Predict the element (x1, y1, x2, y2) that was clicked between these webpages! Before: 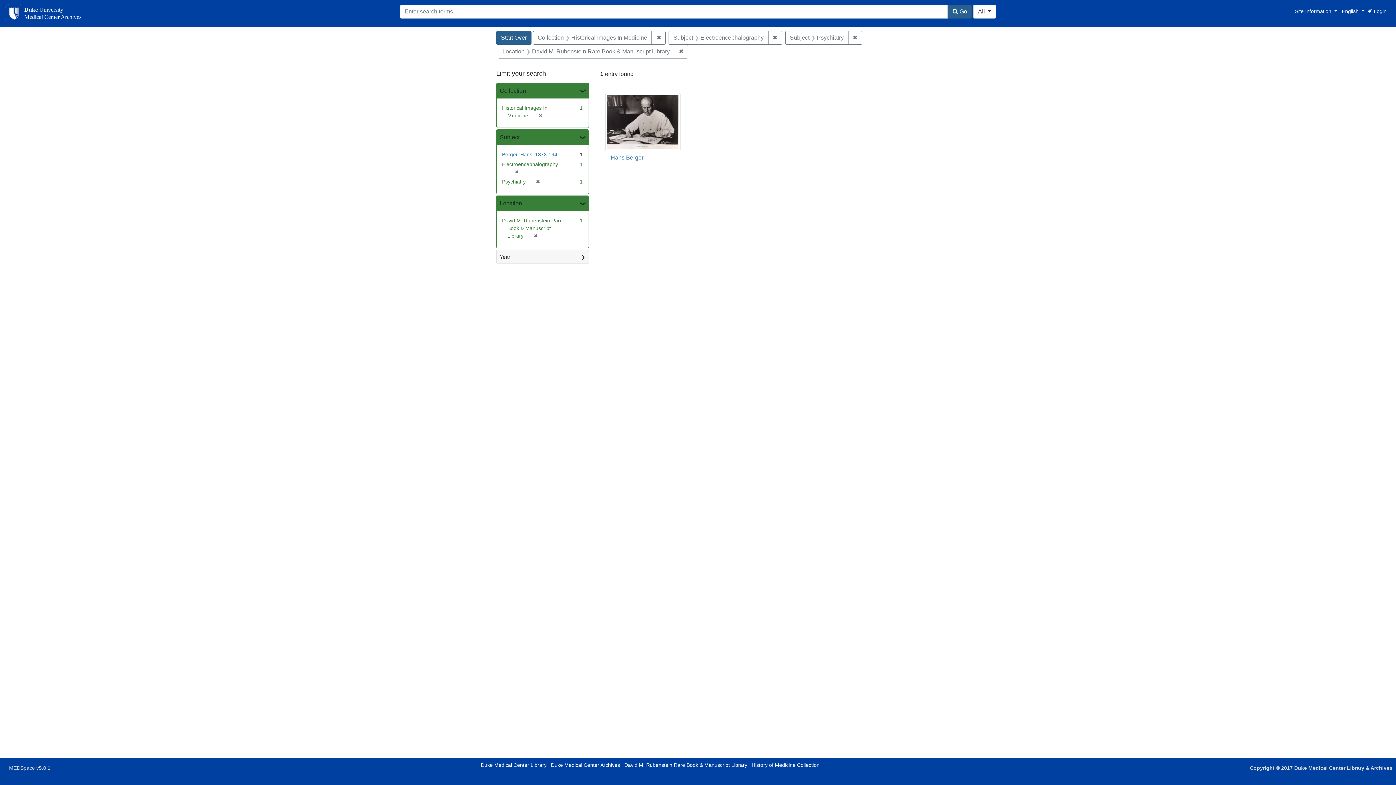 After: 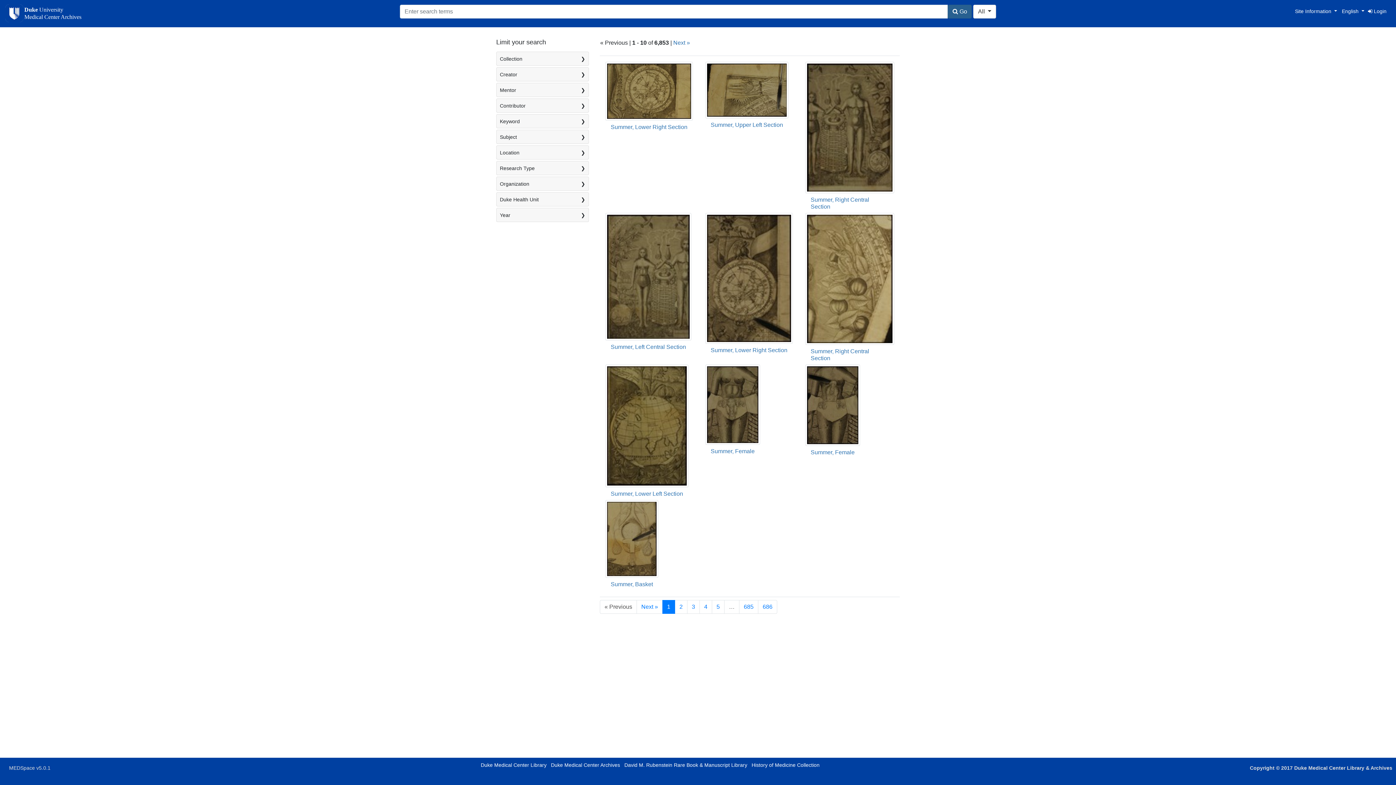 Action: label: Start Over bbox: (496, 30, 531, 44)